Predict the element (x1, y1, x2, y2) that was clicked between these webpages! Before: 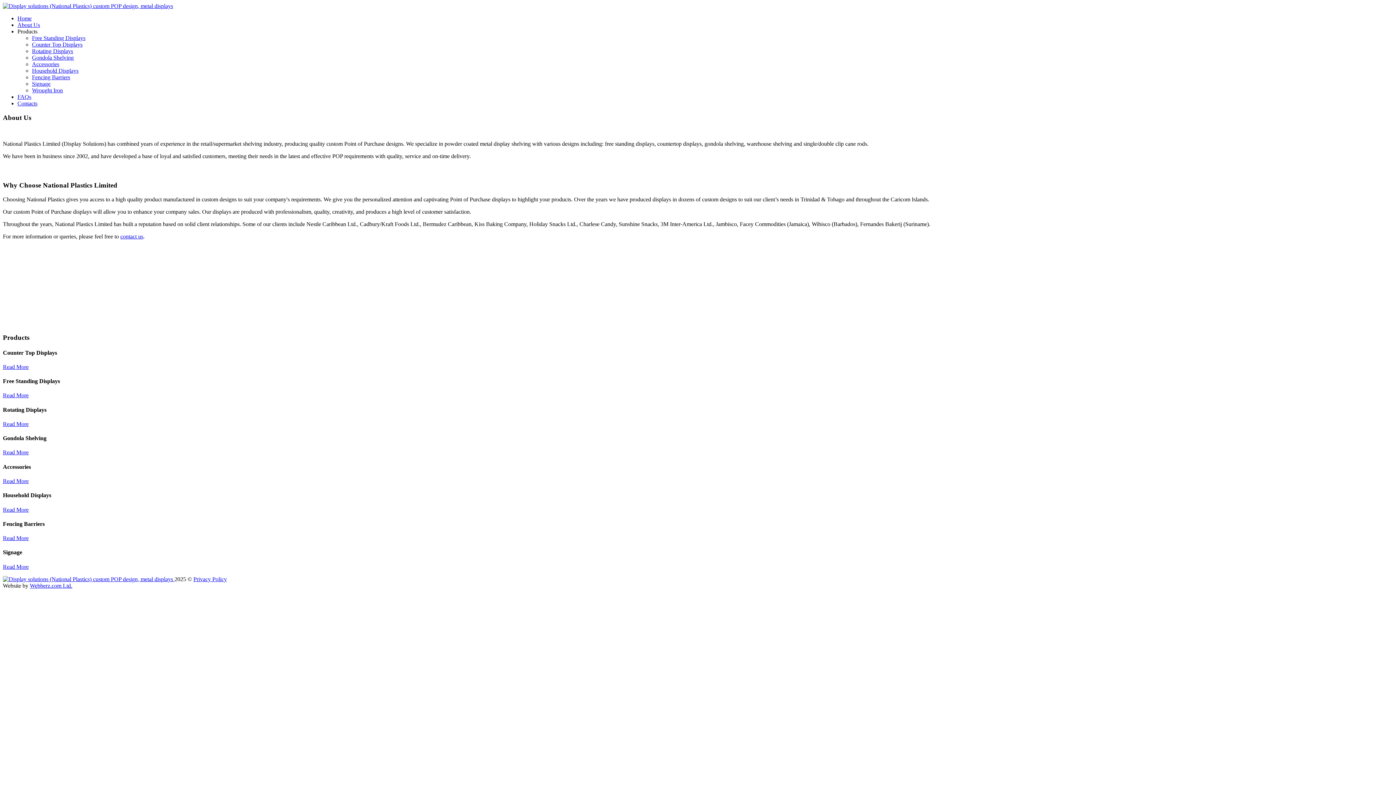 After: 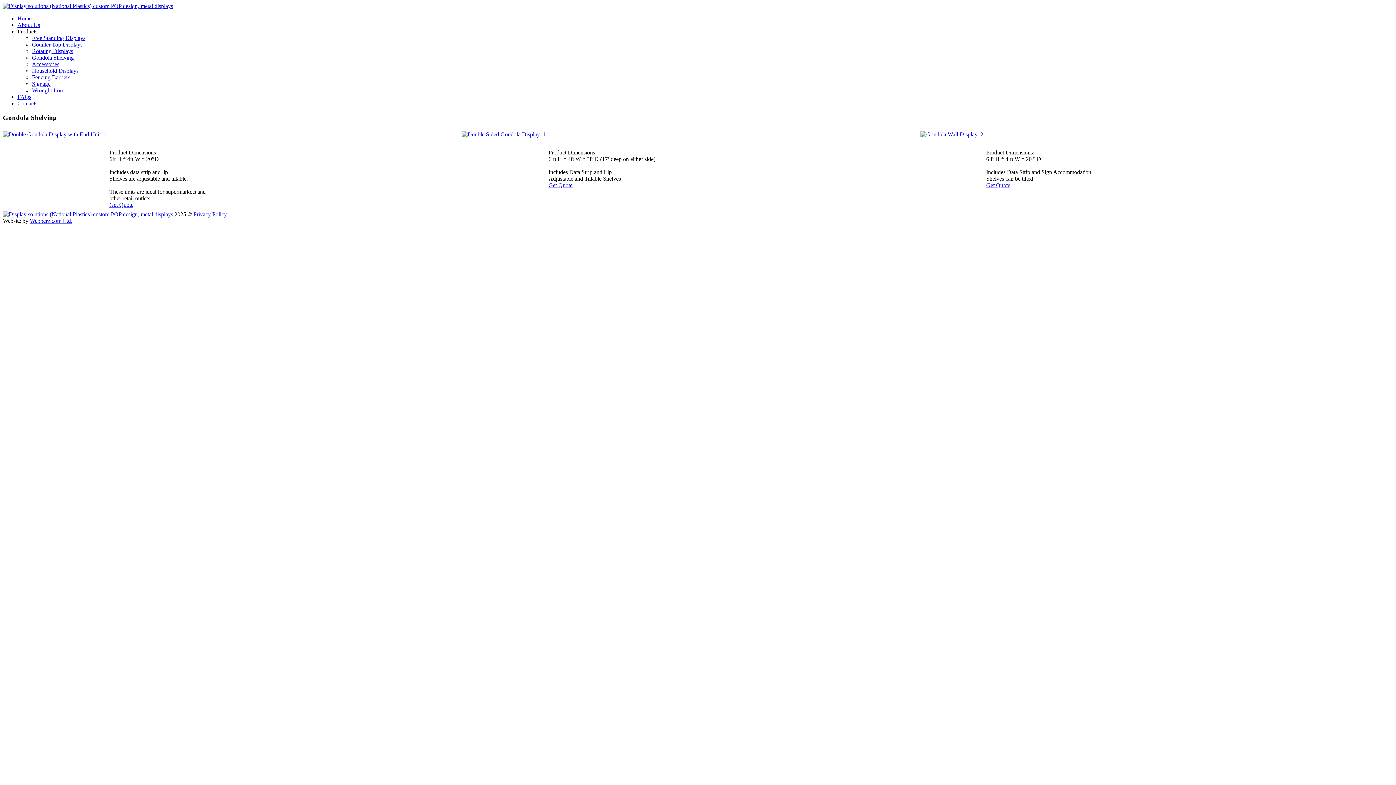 Action: label: Gondola Shelving bbox: (32, 54, 73, 60)